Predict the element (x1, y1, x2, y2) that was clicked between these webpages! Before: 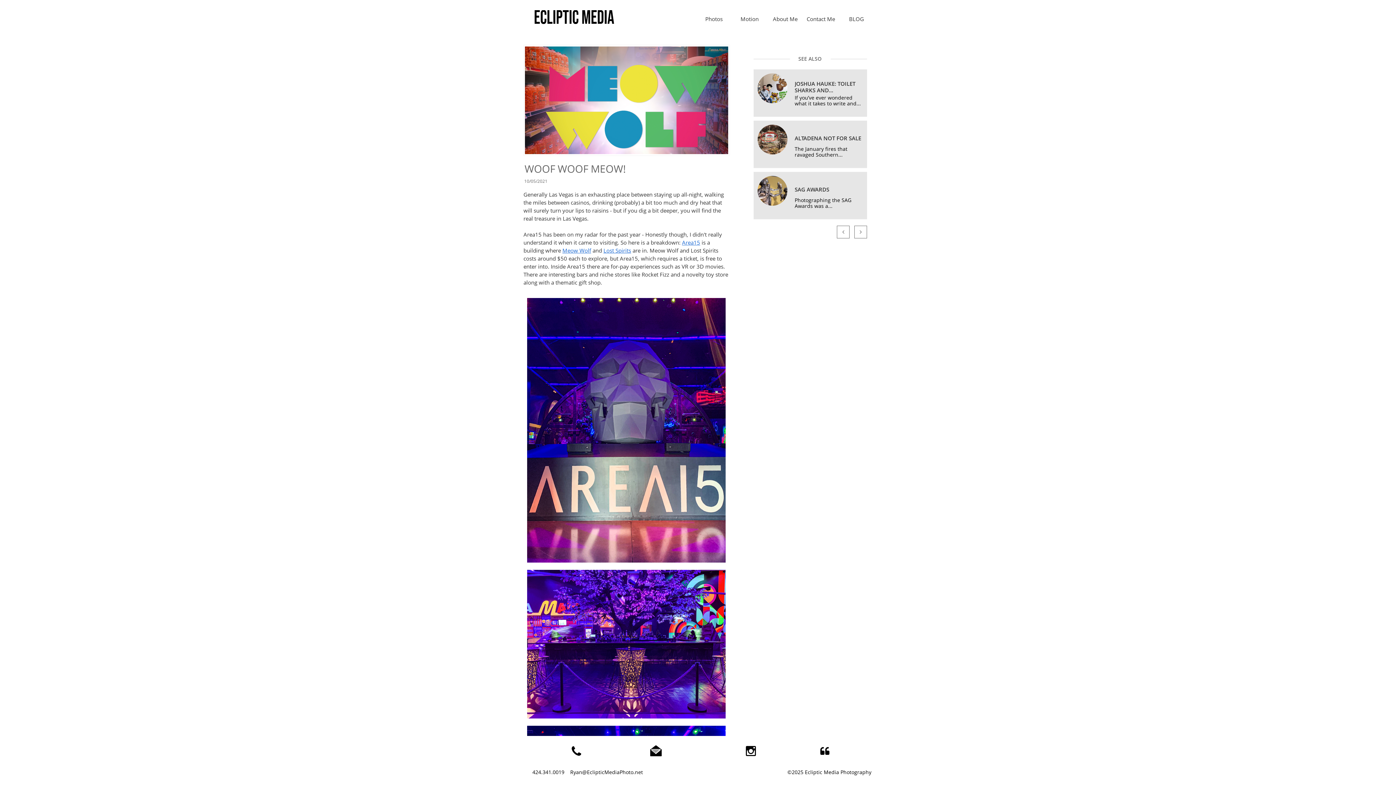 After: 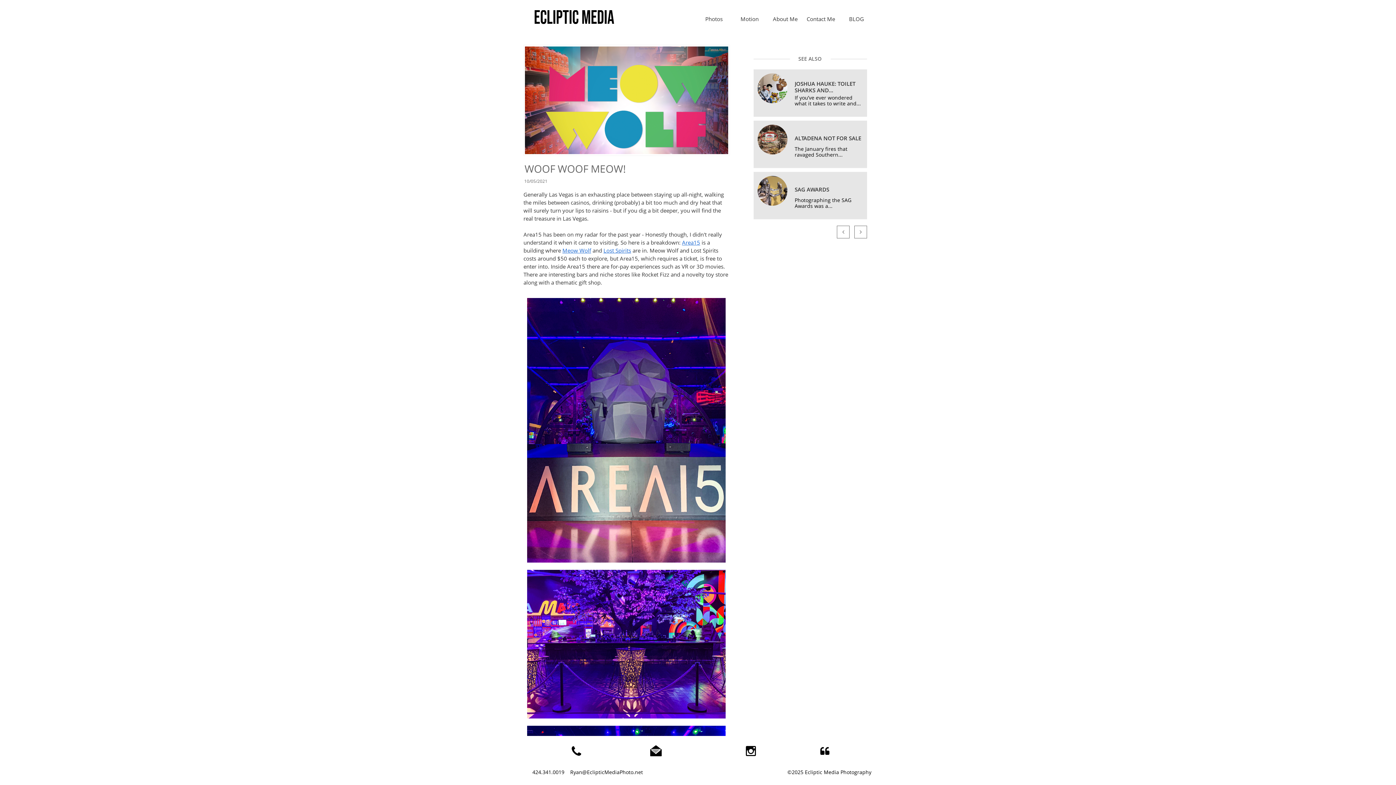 Action: bbox: (568, 742, 585, 761) label: 